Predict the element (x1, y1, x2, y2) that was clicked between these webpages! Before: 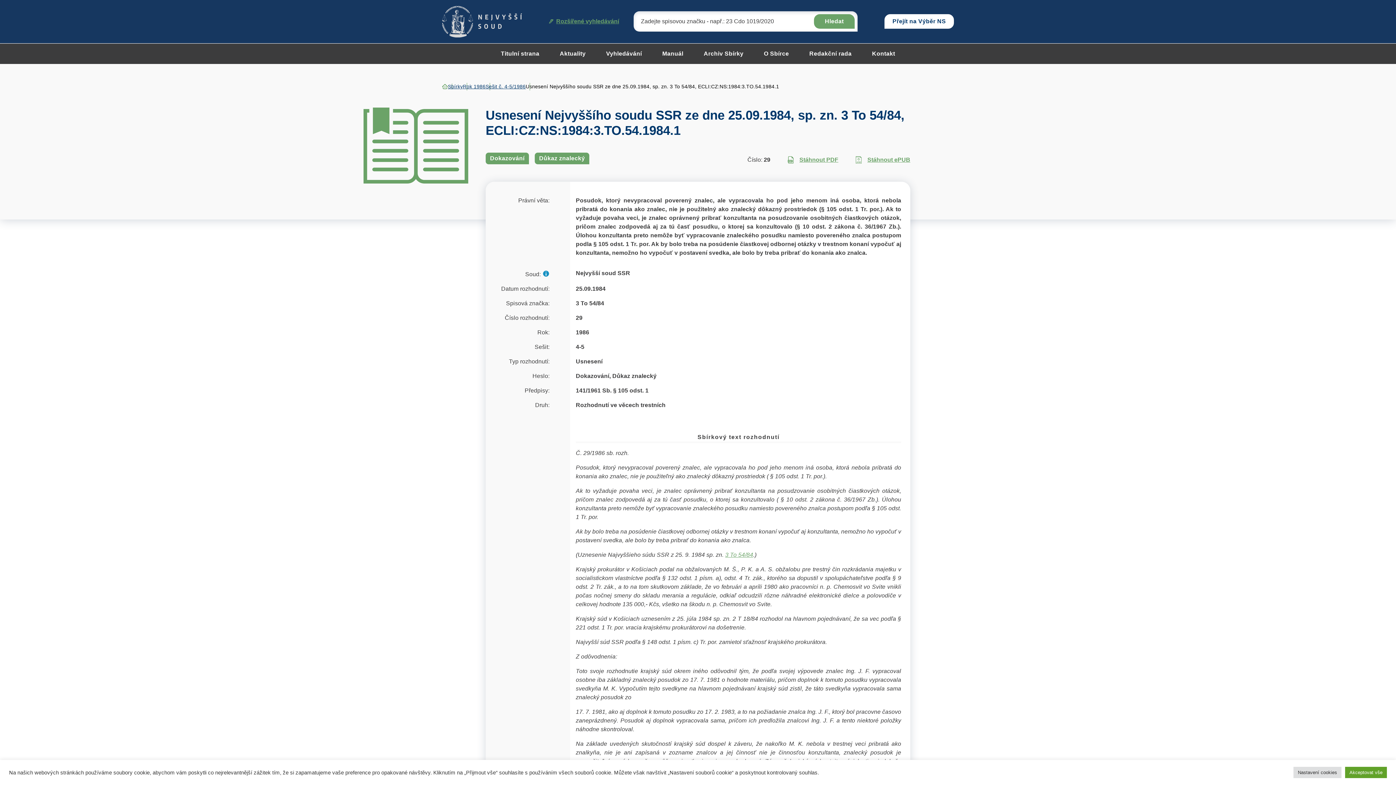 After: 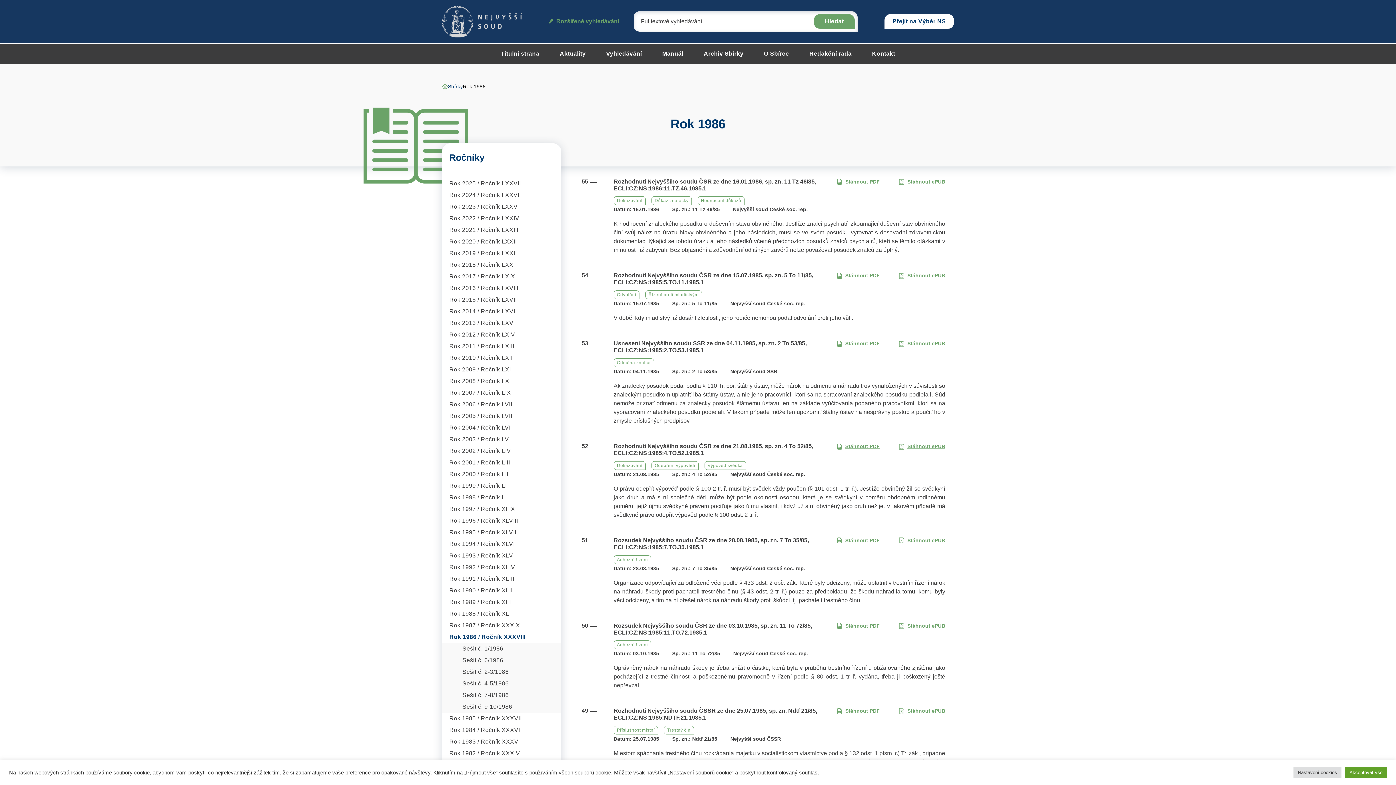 Action: bbox: (462, 82, 485, 90) label: Rok 1986